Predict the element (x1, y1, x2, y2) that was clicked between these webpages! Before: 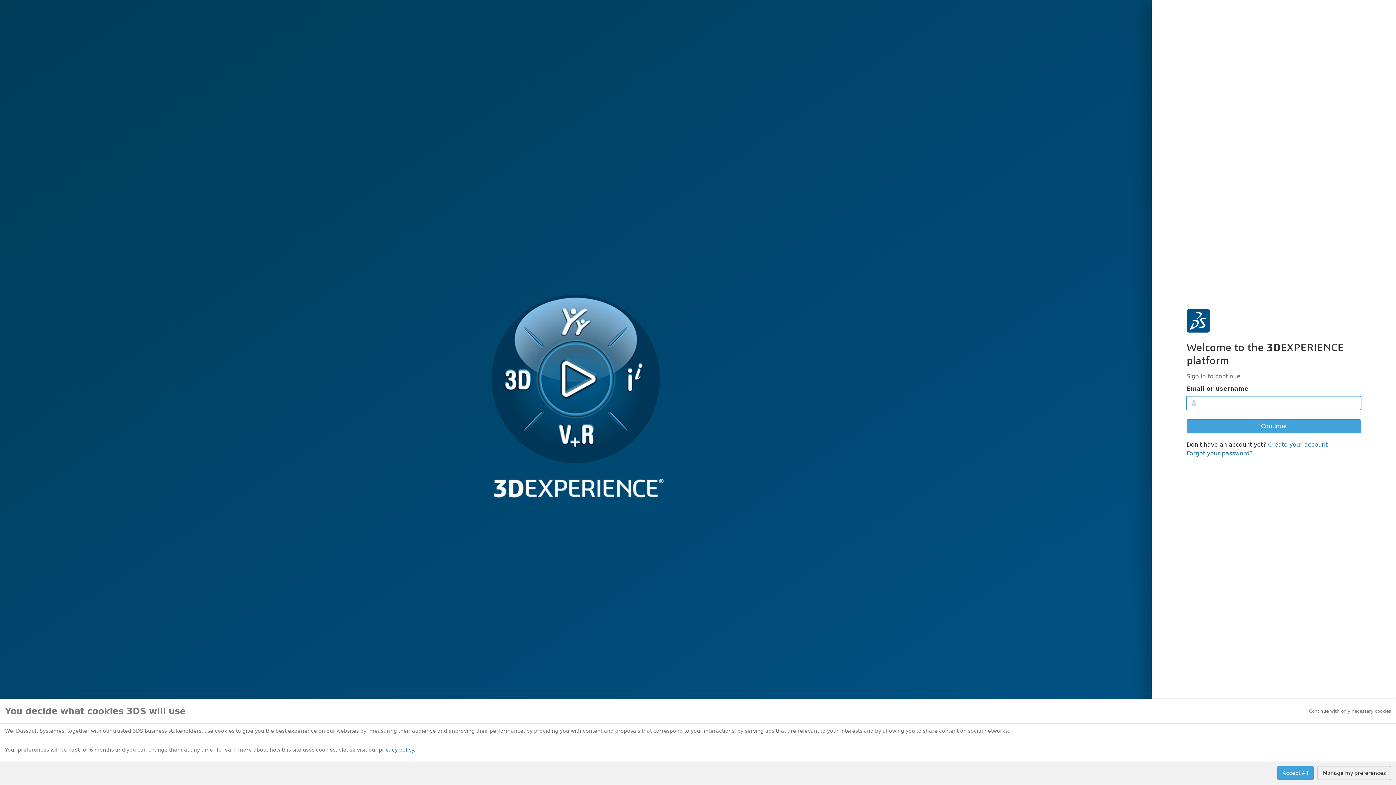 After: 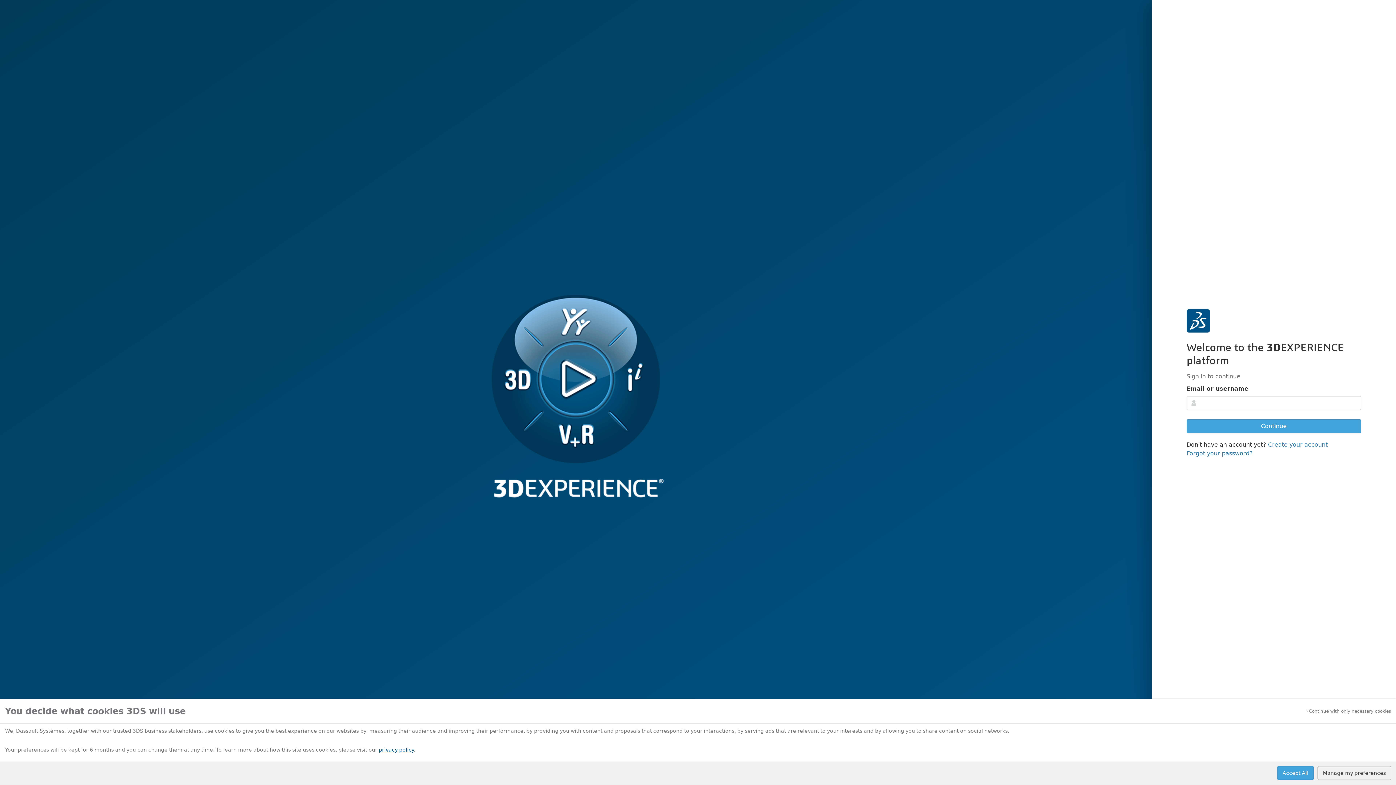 Action: label: privacy policy bbox: (378, 747, 413, 753)